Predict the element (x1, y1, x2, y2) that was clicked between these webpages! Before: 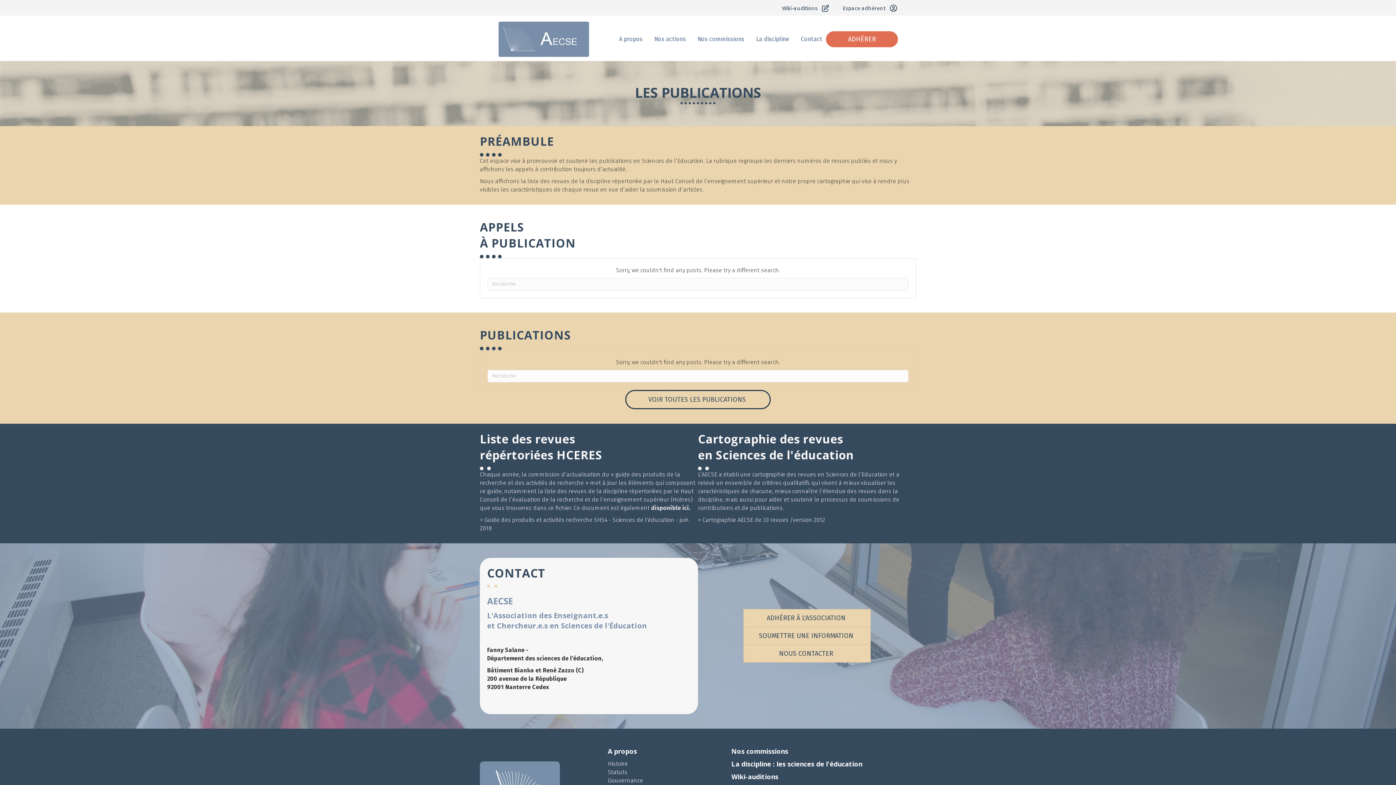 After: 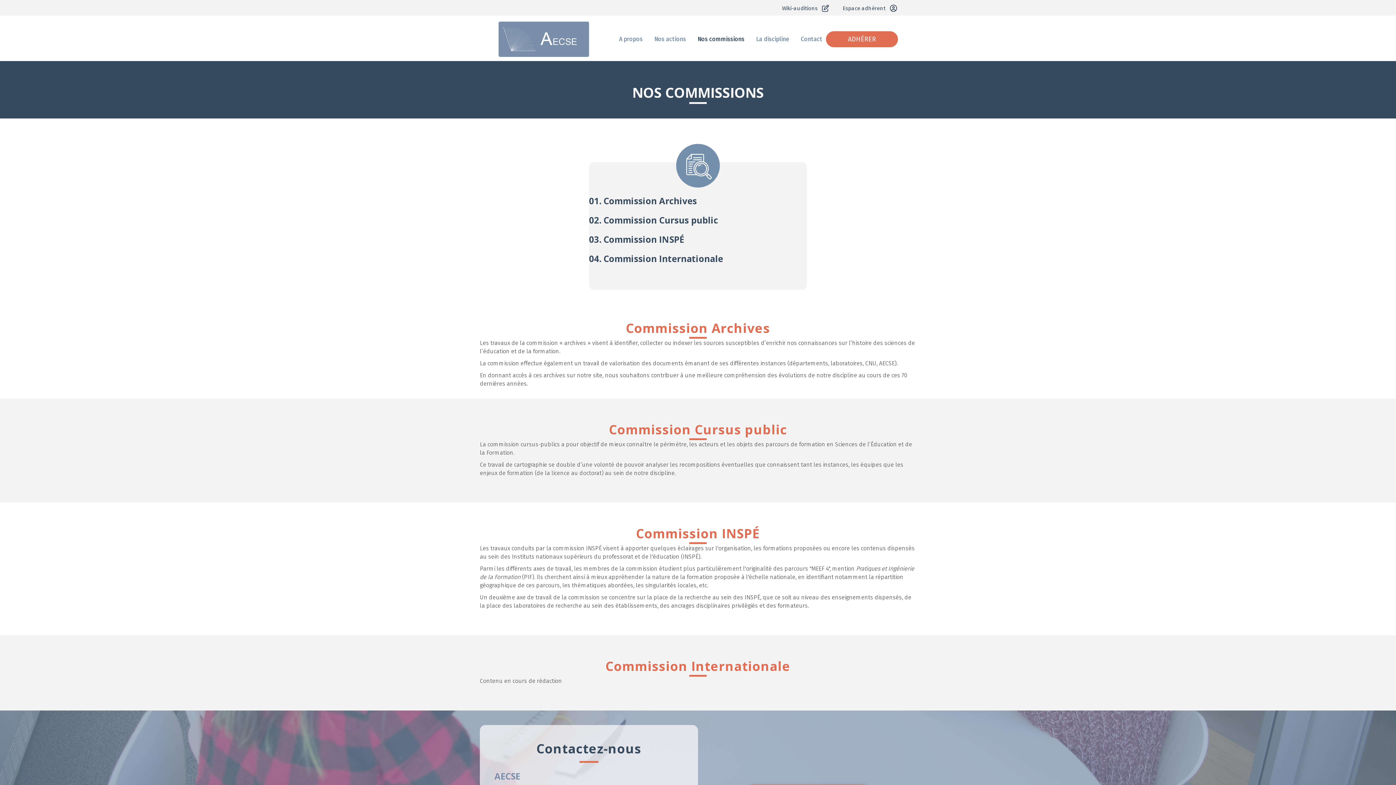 Action: label: Nos commissions bbox: (694, 31, 748, 47)